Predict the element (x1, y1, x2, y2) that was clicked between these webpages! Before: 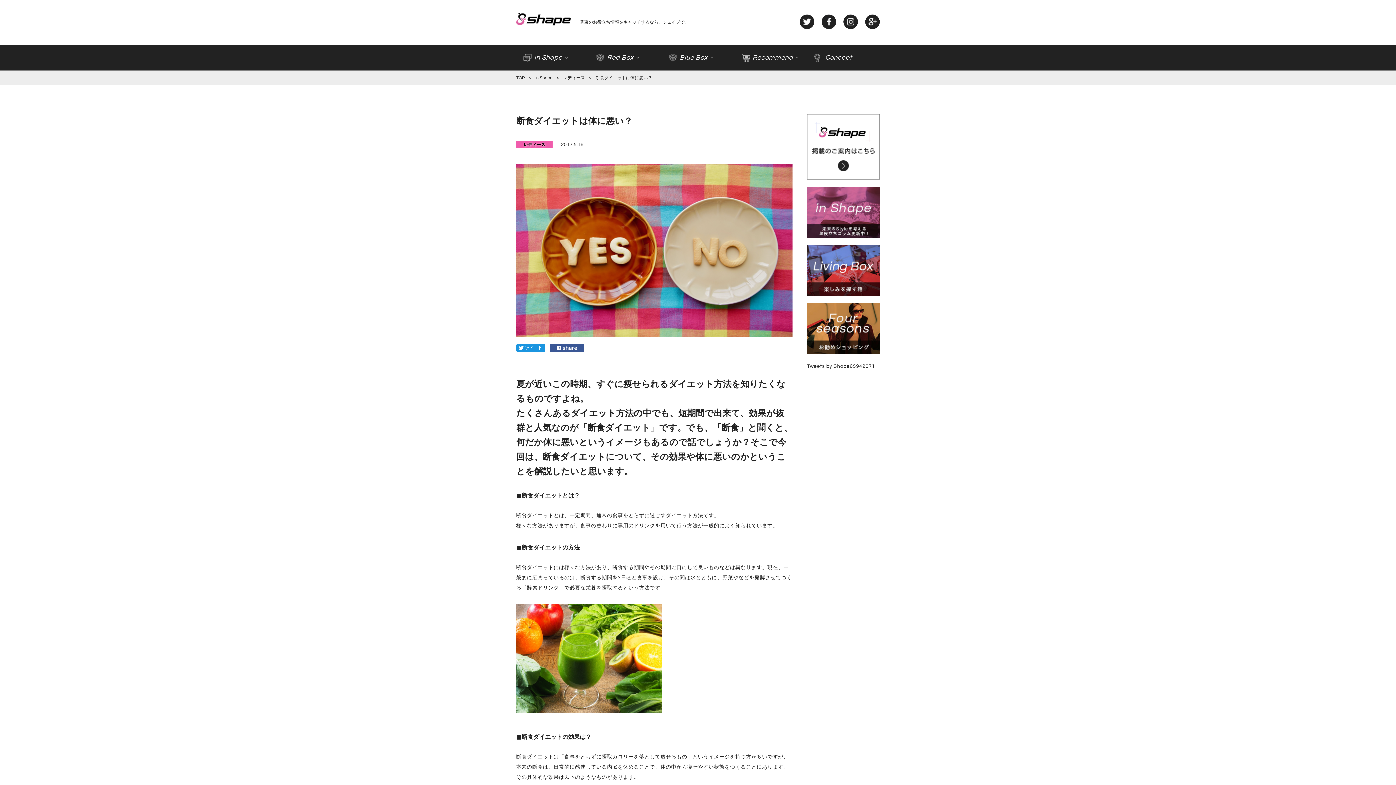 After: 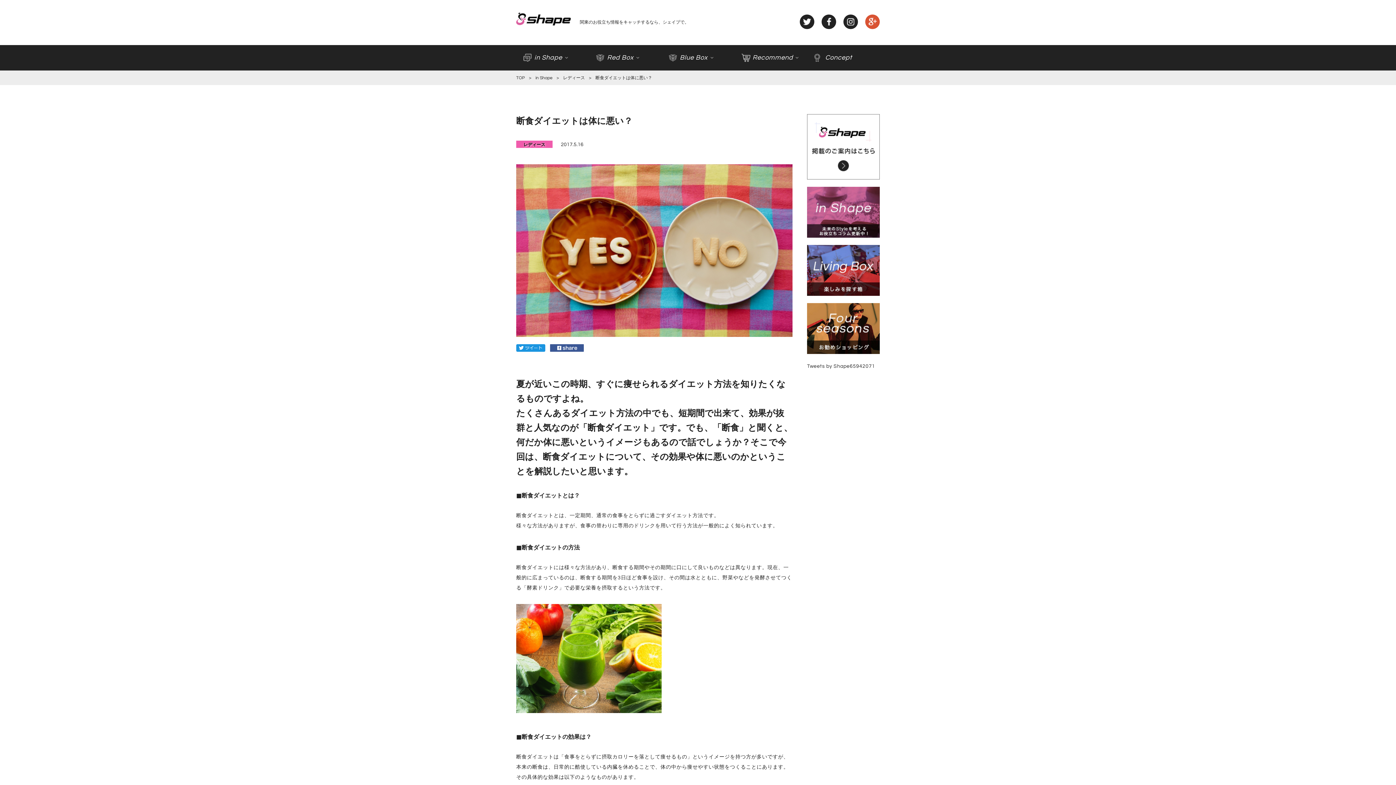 Action: bbox: (865, 14, 880, 29)